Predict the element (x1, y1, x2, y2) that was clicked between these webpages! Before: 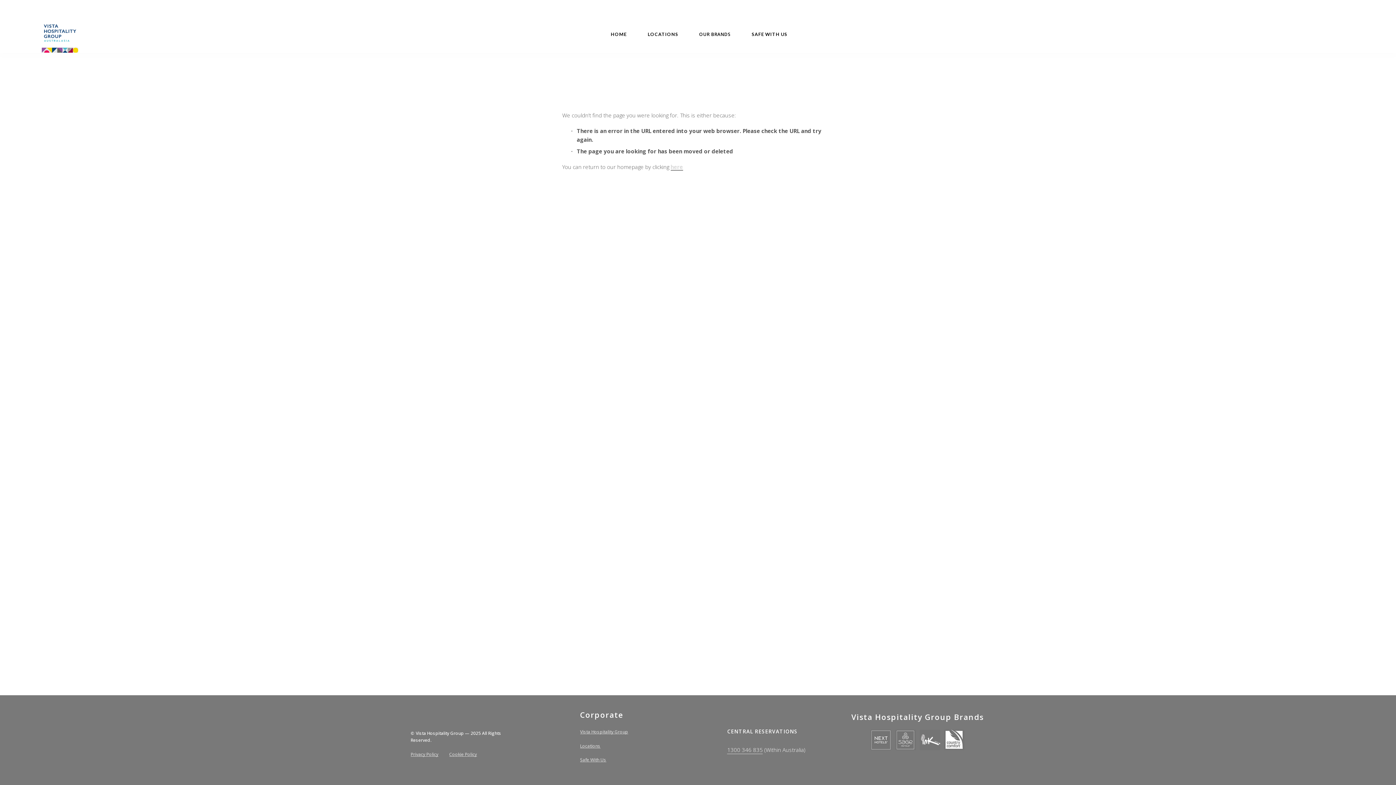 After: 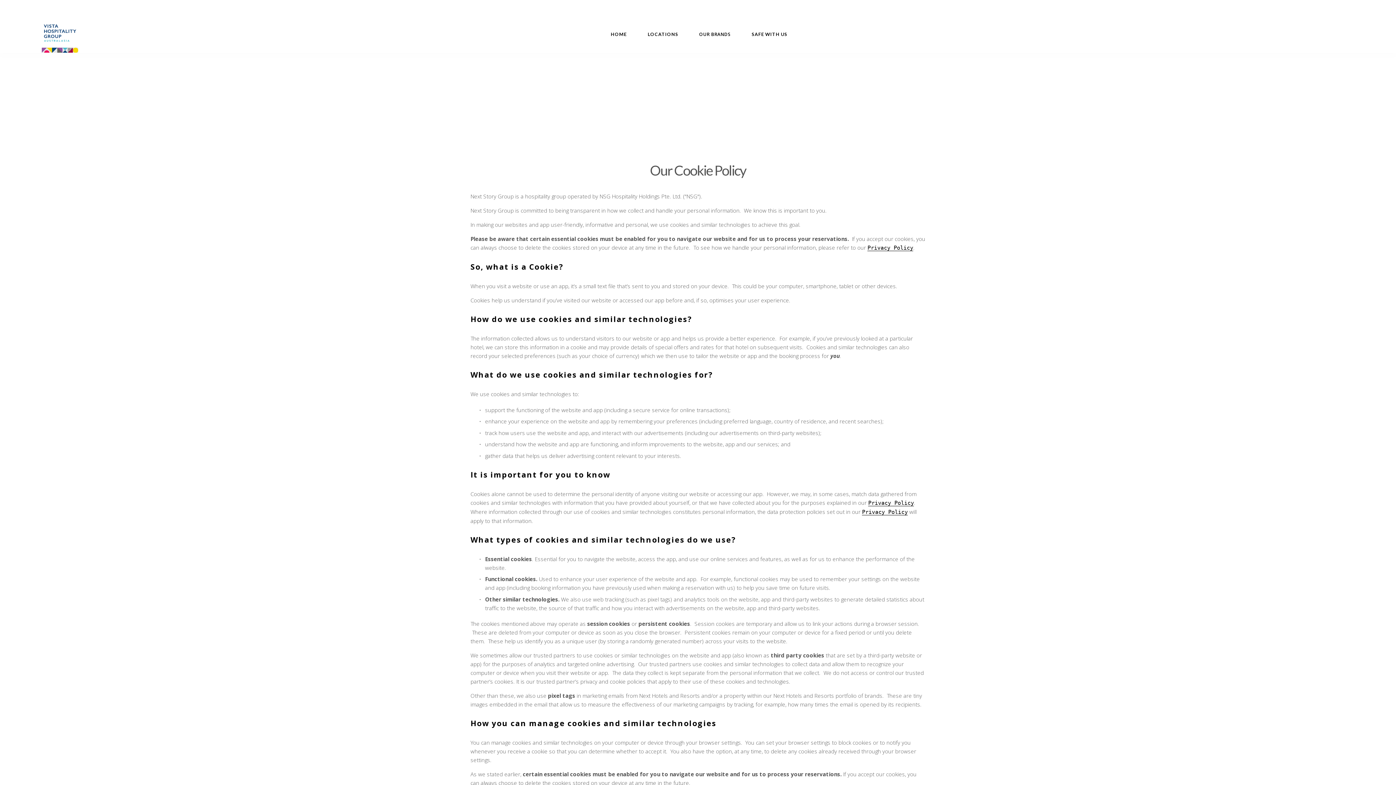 Action: label: Cookie Policy bbox: (449, 752, 476, 756)